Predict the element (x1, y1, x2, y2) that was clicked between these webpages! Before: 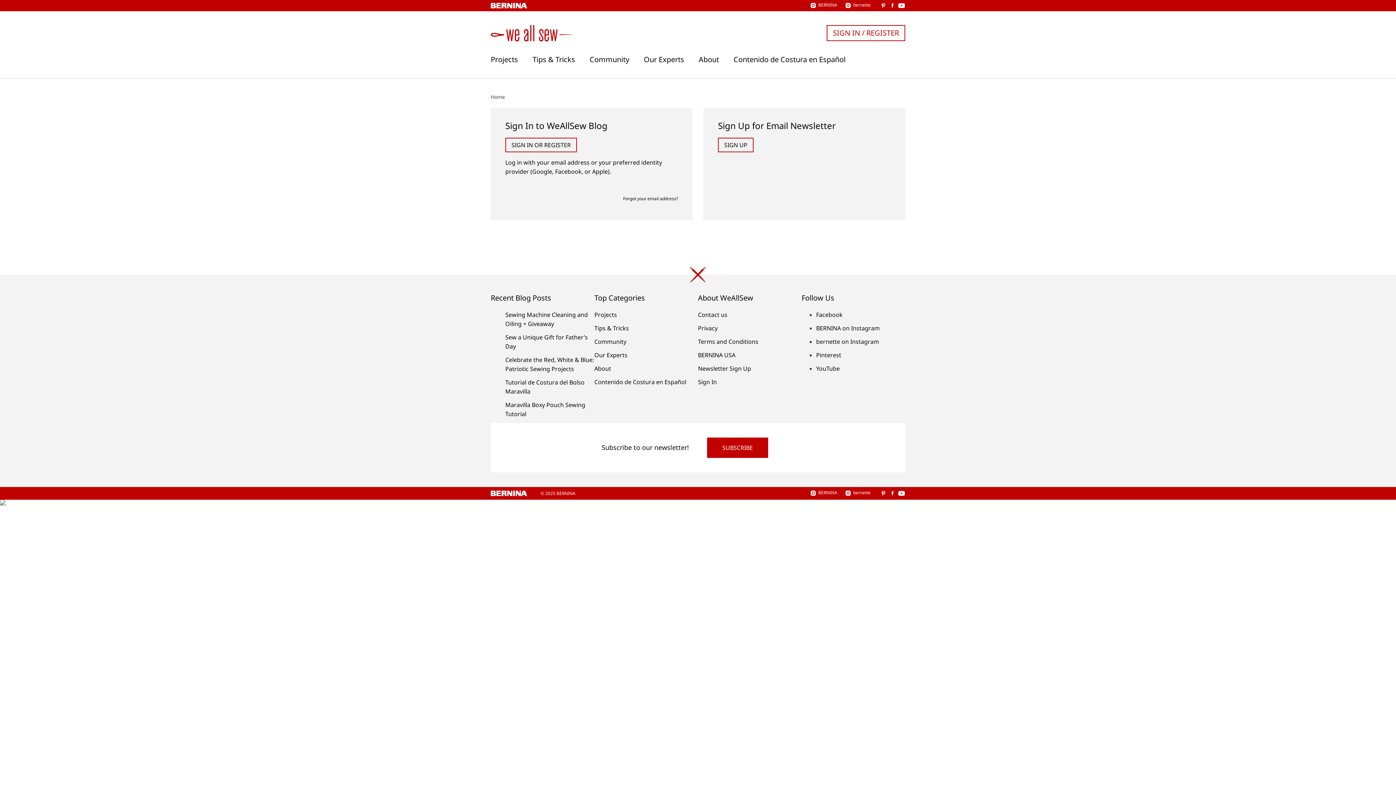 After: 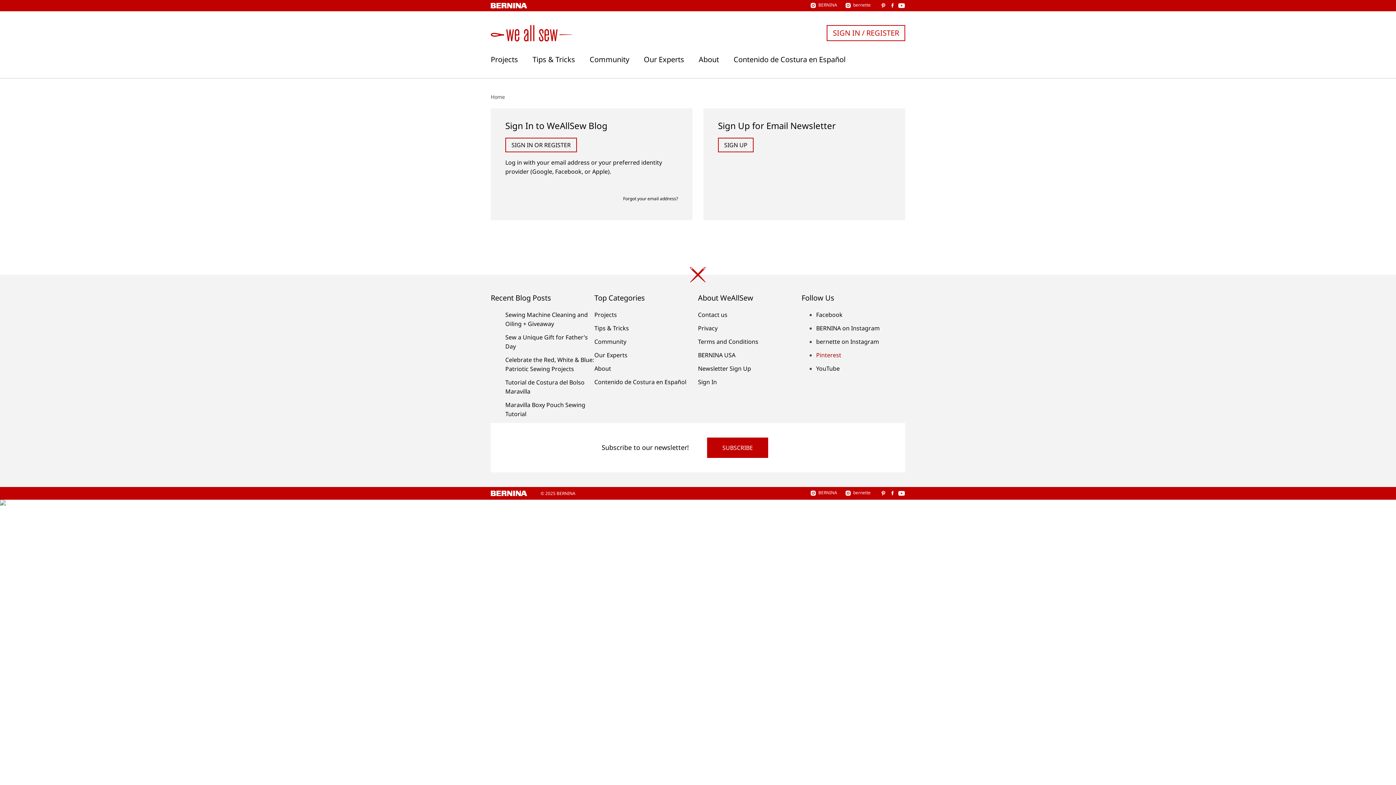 Action: label: Pinterest bbox: (816, 351, 841, 359)